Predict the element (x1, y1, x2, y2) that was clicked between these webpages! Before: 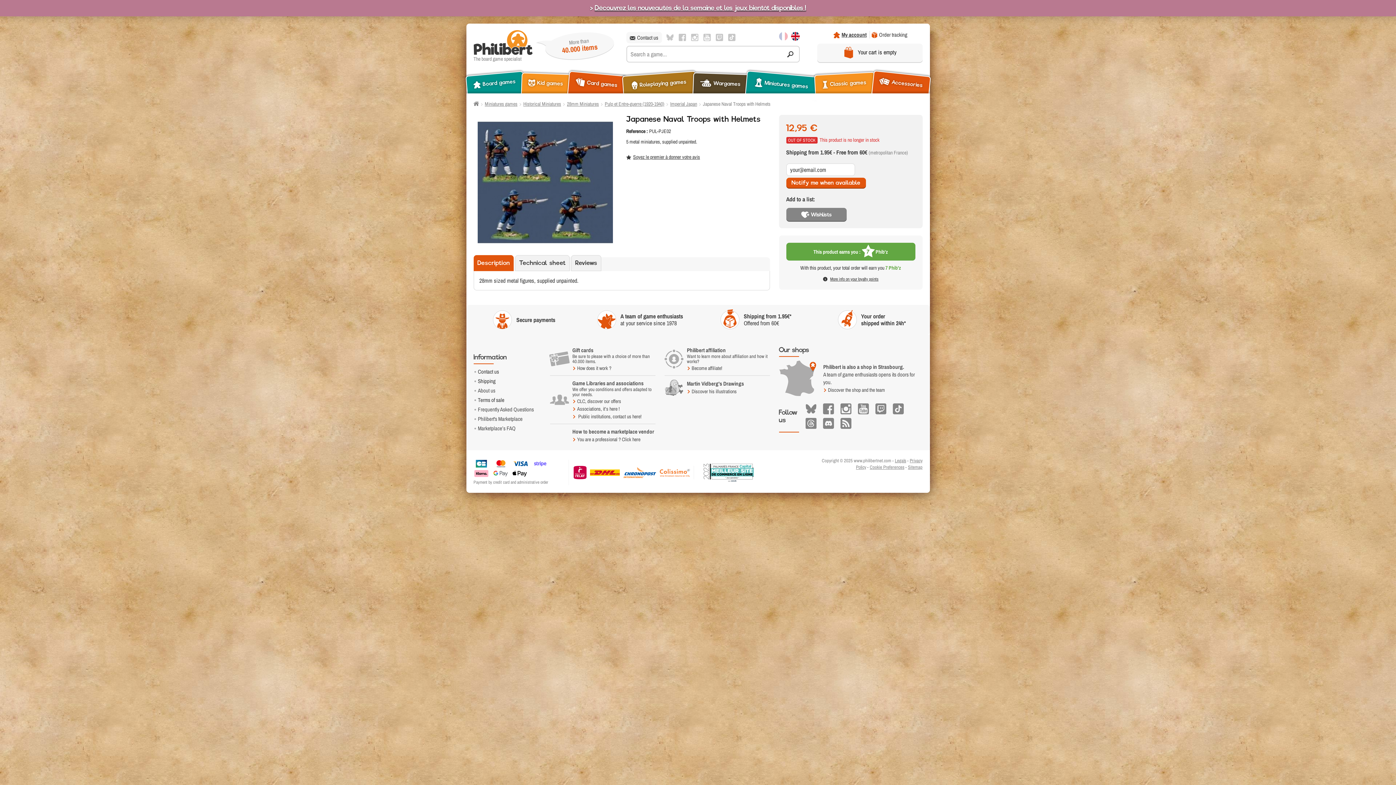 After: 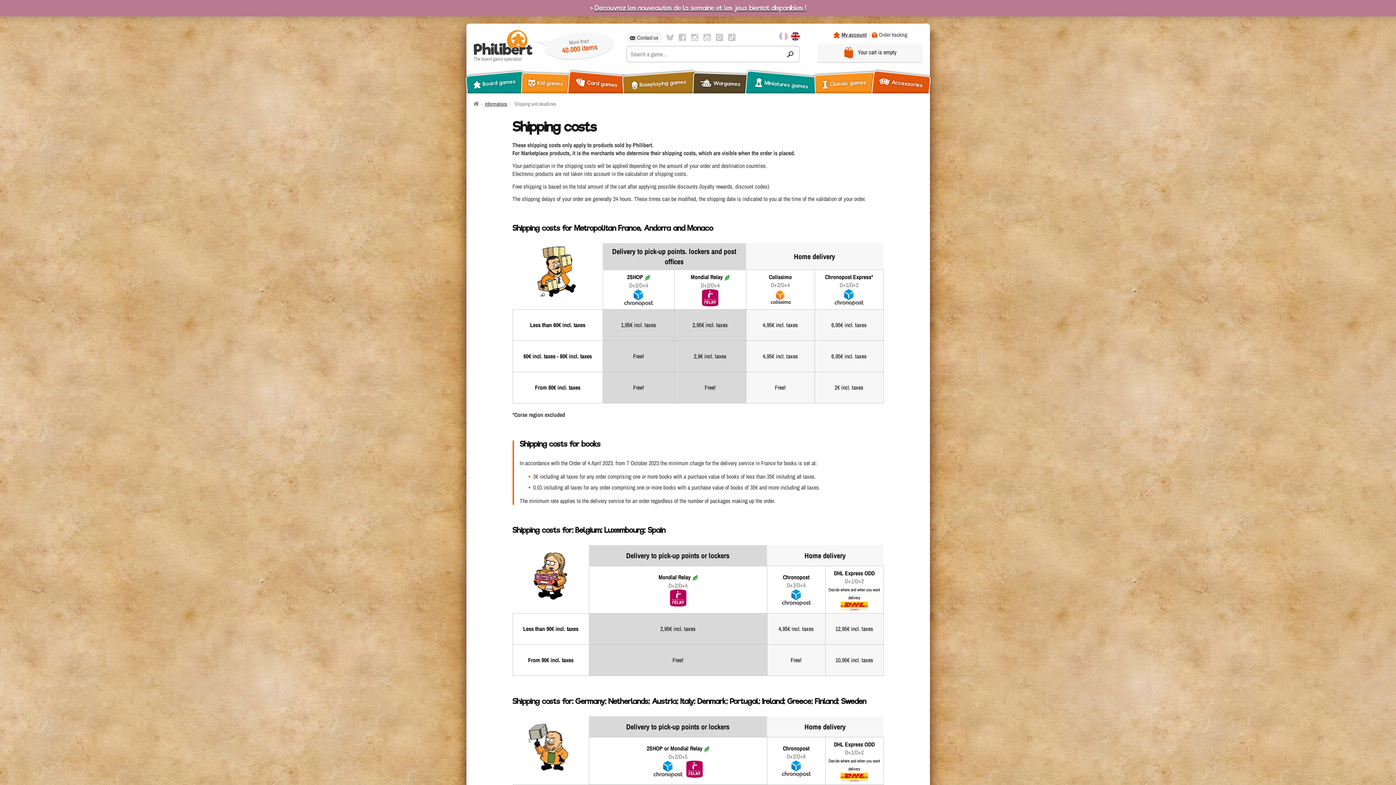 Action: bbox: (473, 377, 495, 385) label: Shipping